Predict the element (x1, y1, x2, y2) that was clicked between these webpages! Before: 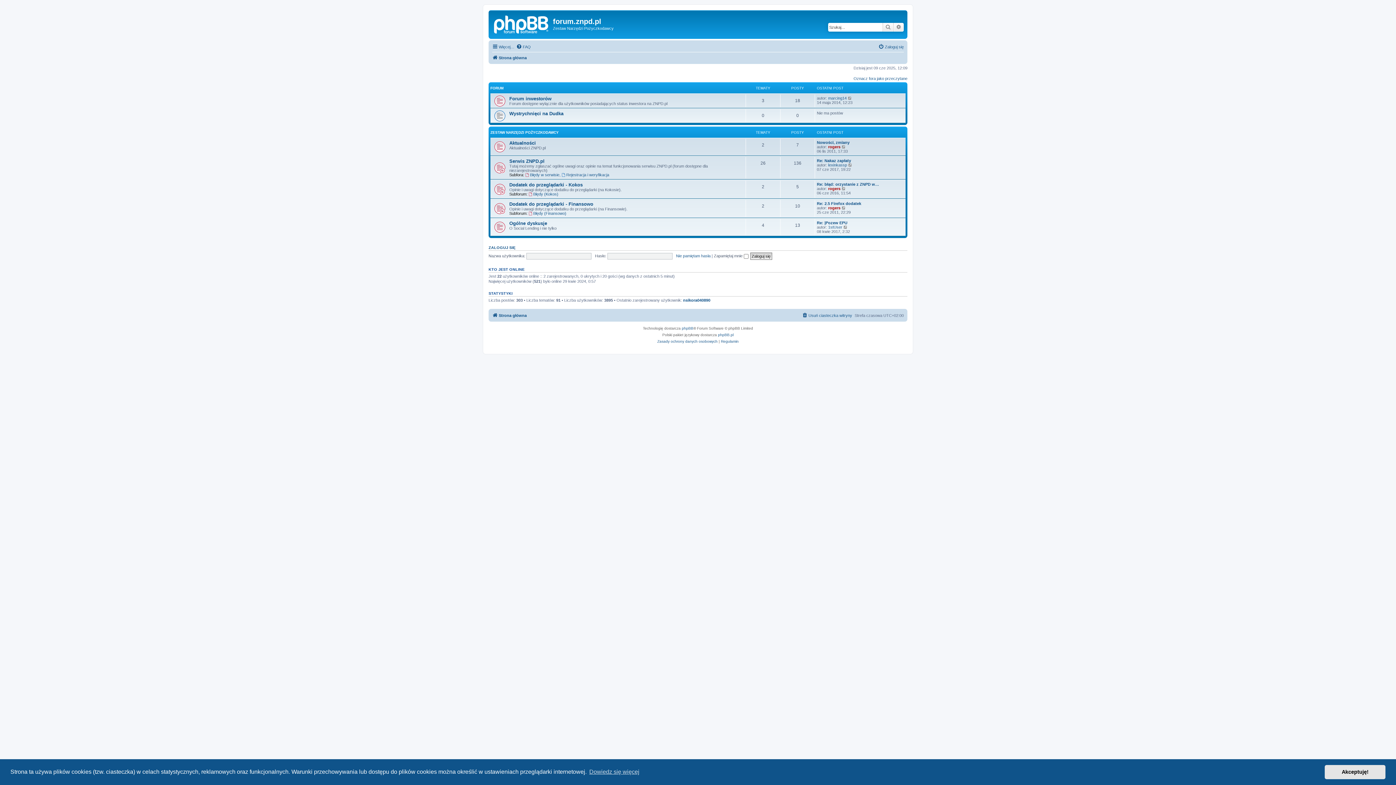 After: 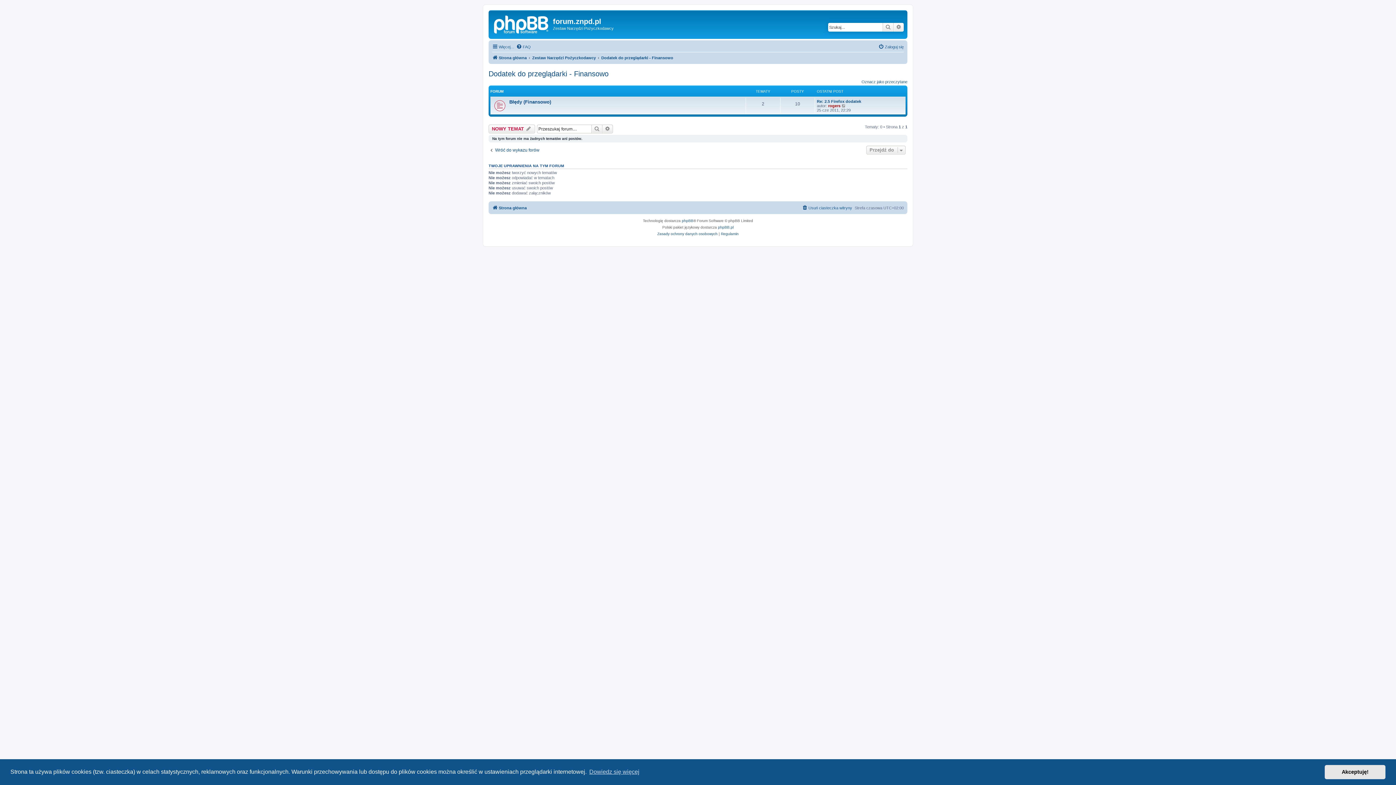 Action: bbox: (493, 203, 504, 214)